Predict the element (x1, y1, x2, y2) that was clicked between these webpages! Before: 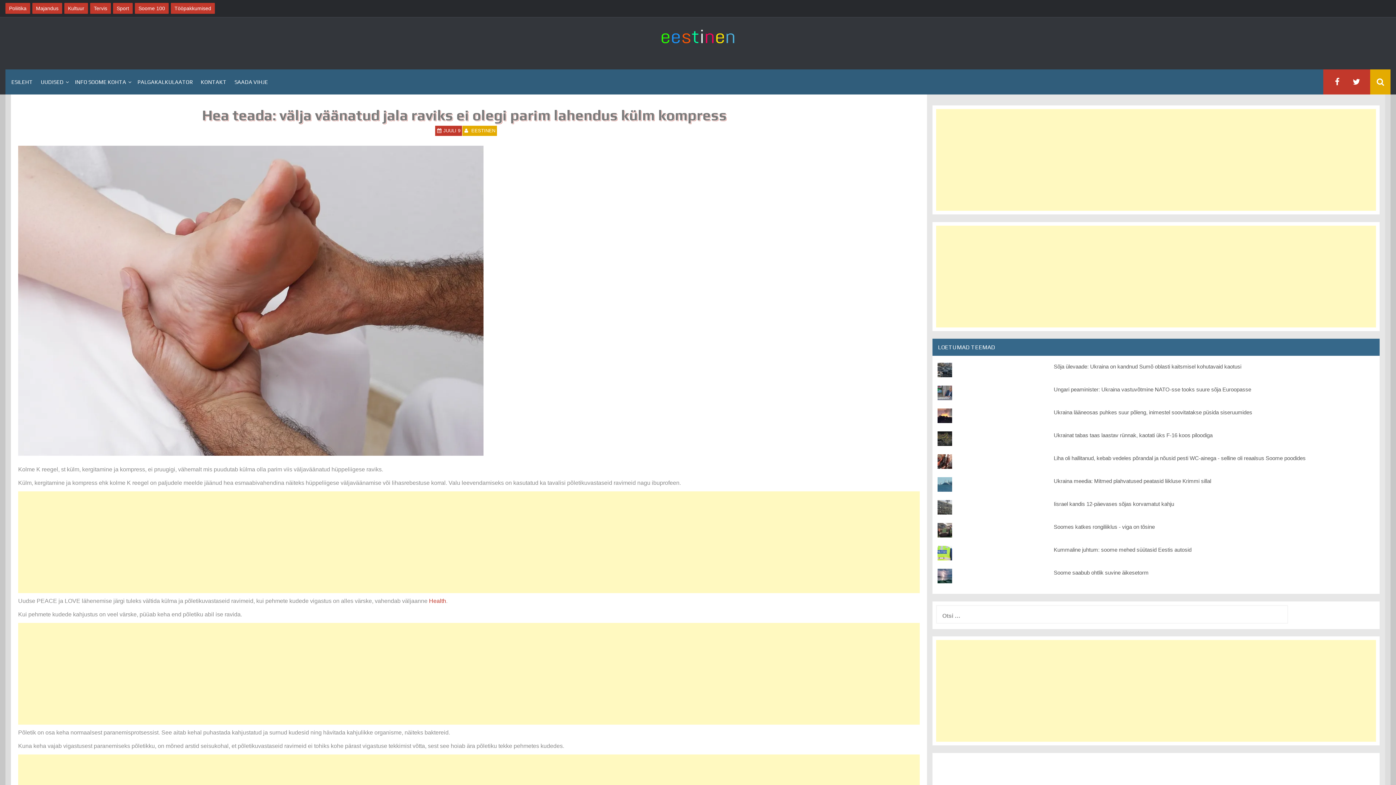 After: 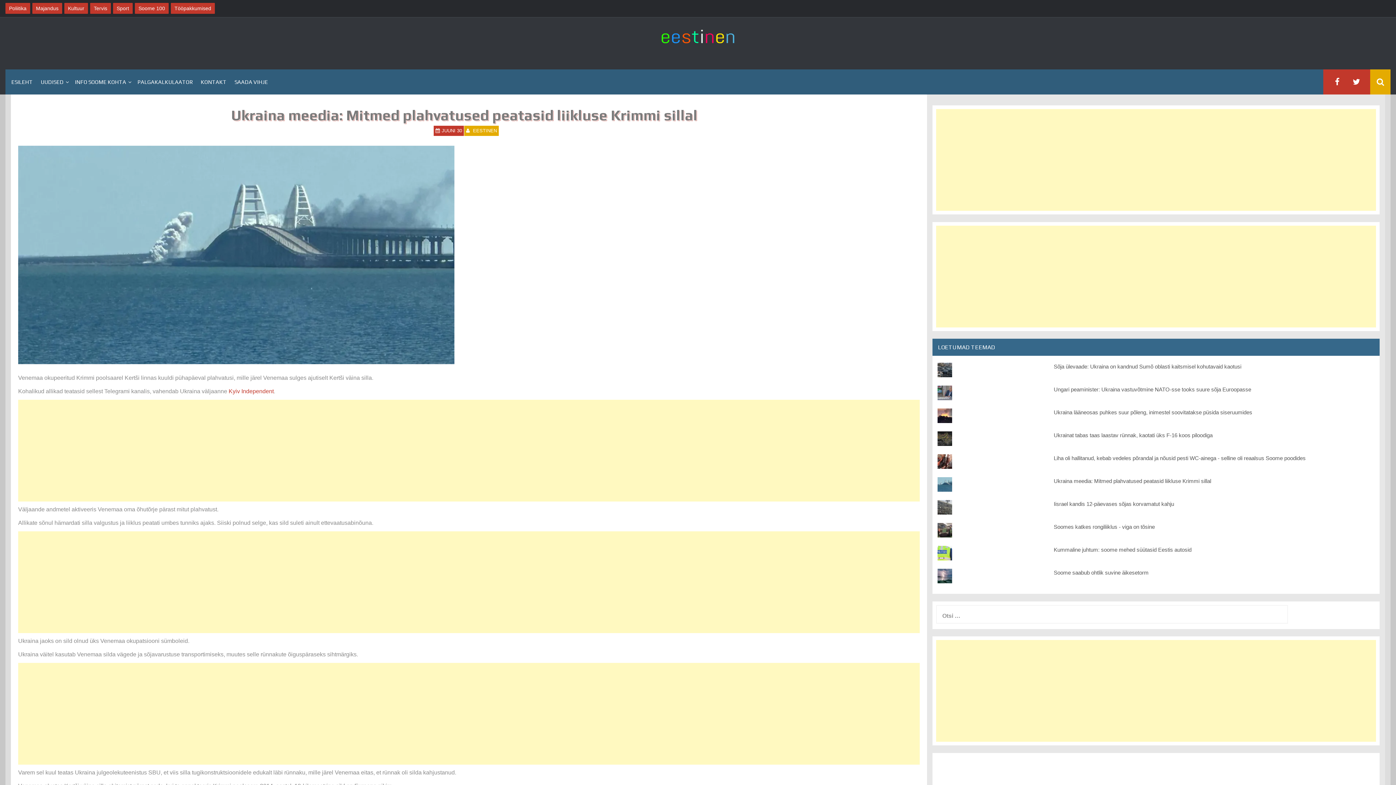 Action: label: Ukraina meedia: Mitmed plahvatused peatasid liikluse Krimmi sillal bbox: (1054, 478, 1211, 484)